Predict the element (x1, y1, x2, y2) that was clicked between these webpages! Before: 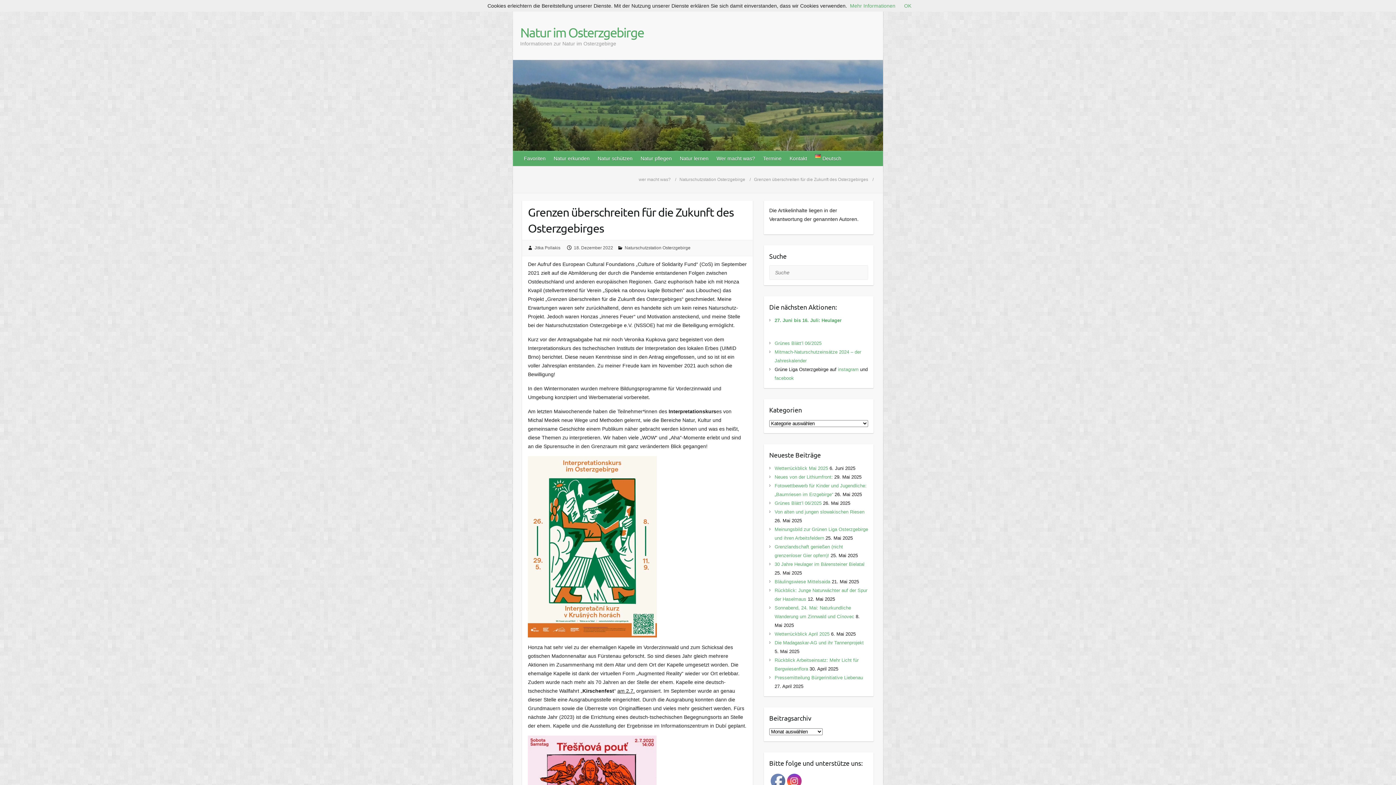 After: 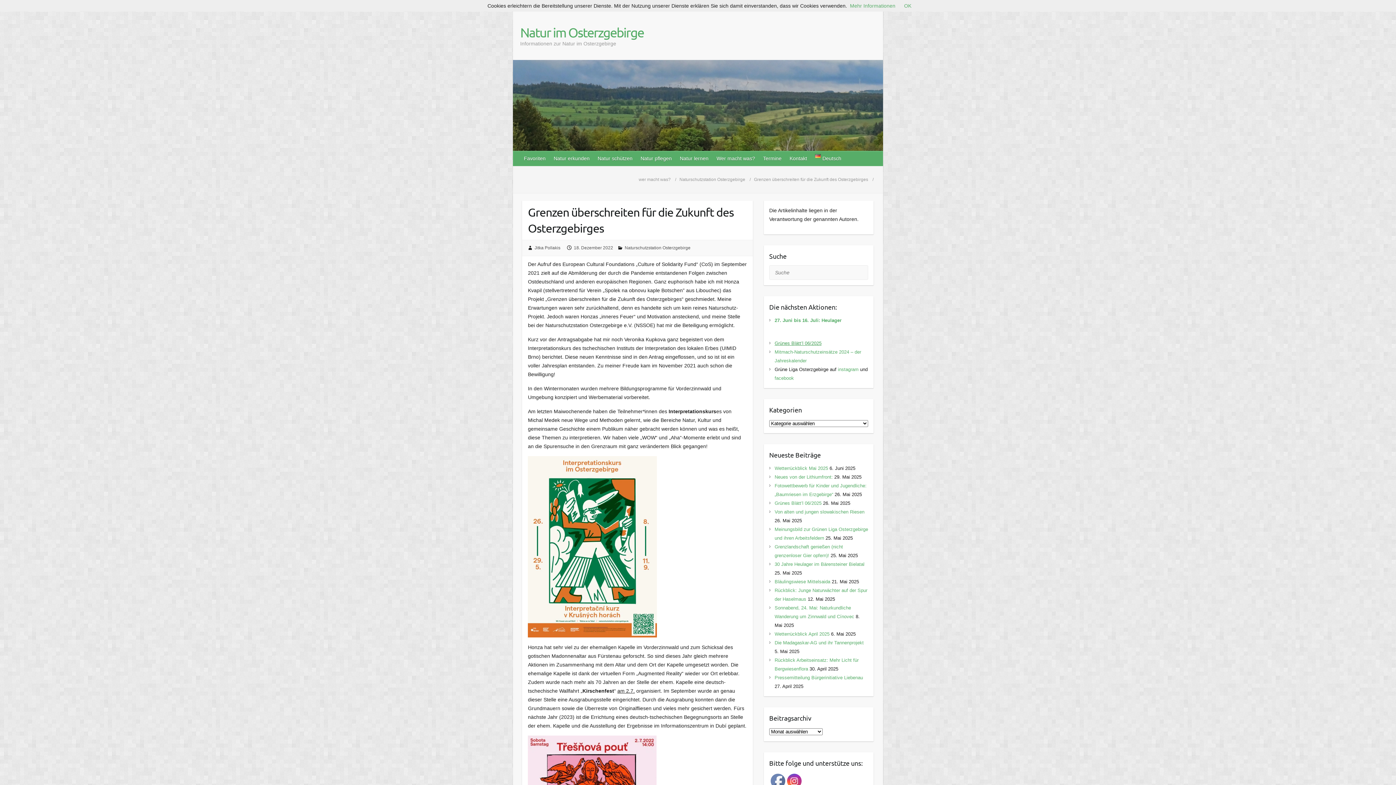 Action: label: Grünes Blätt’l 06/2025 bbox: (774, 340, 821, 346)